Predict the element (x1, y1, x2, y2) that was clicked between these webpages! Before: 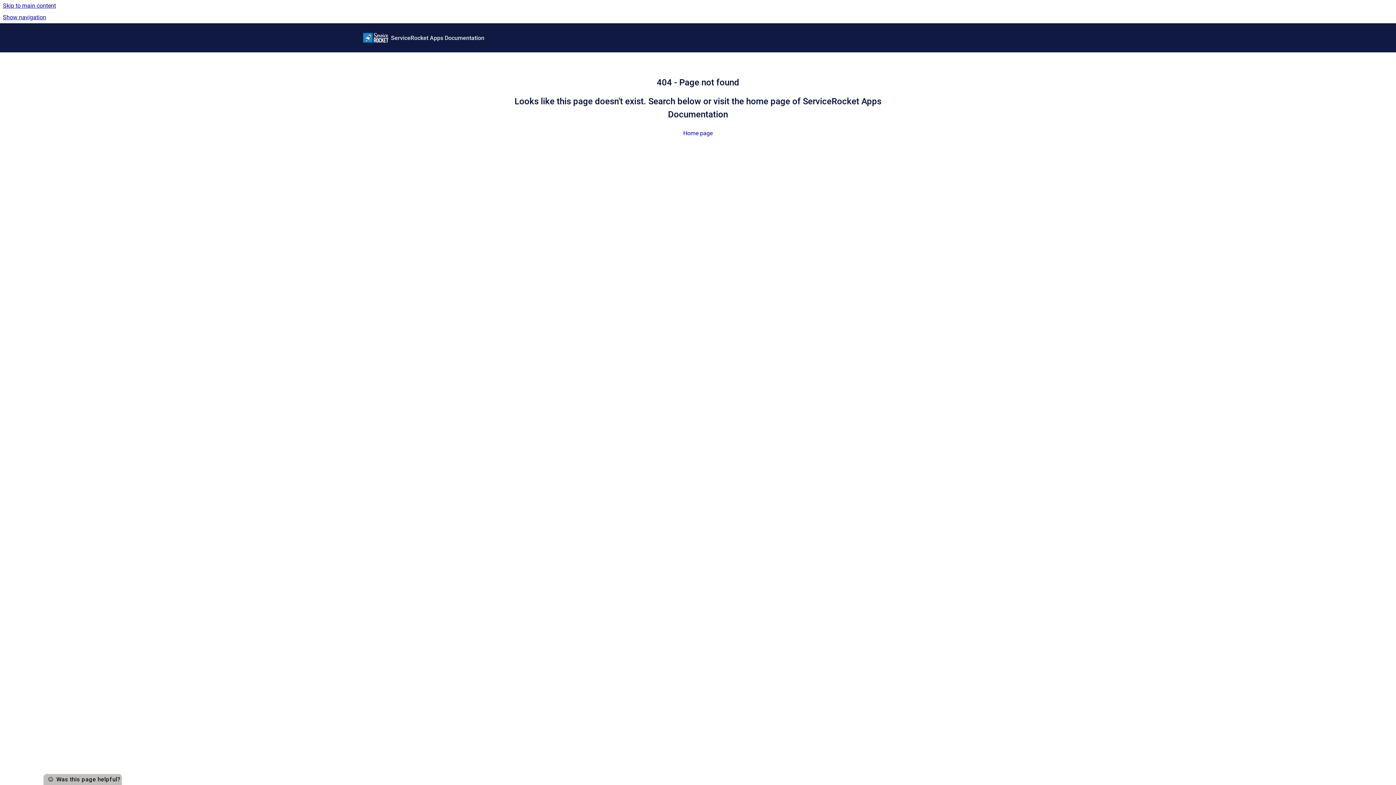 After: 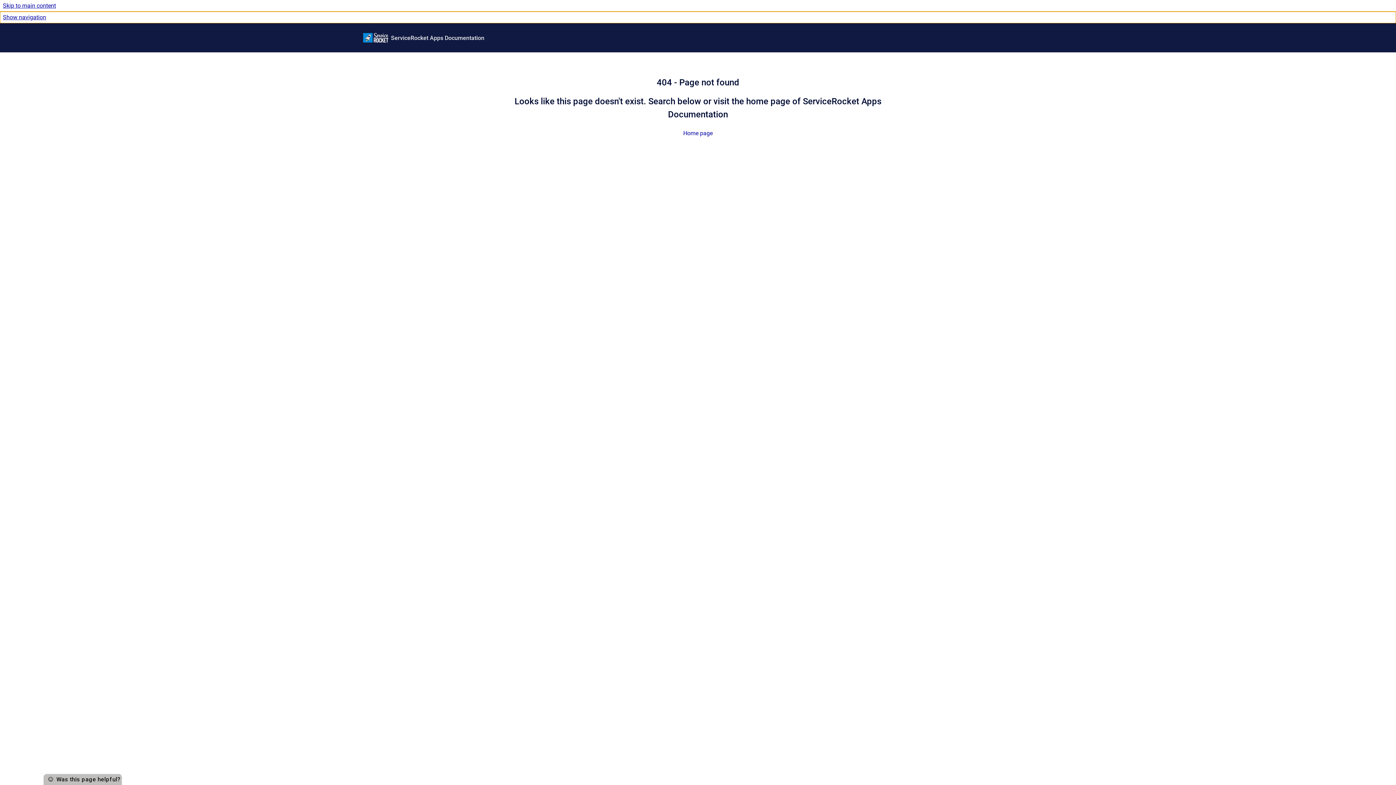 Action: bbox: (0, 11, 1396, 23) label: Show navigation